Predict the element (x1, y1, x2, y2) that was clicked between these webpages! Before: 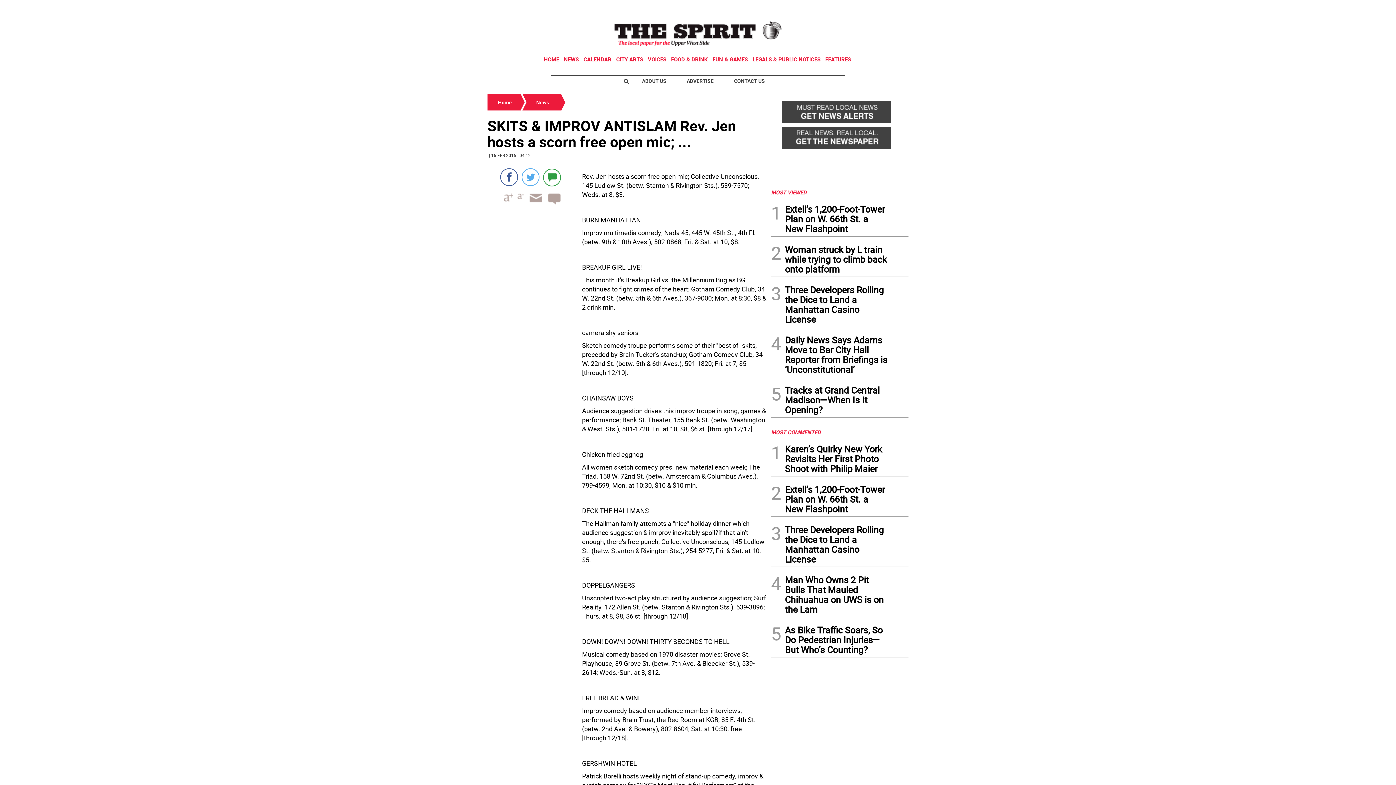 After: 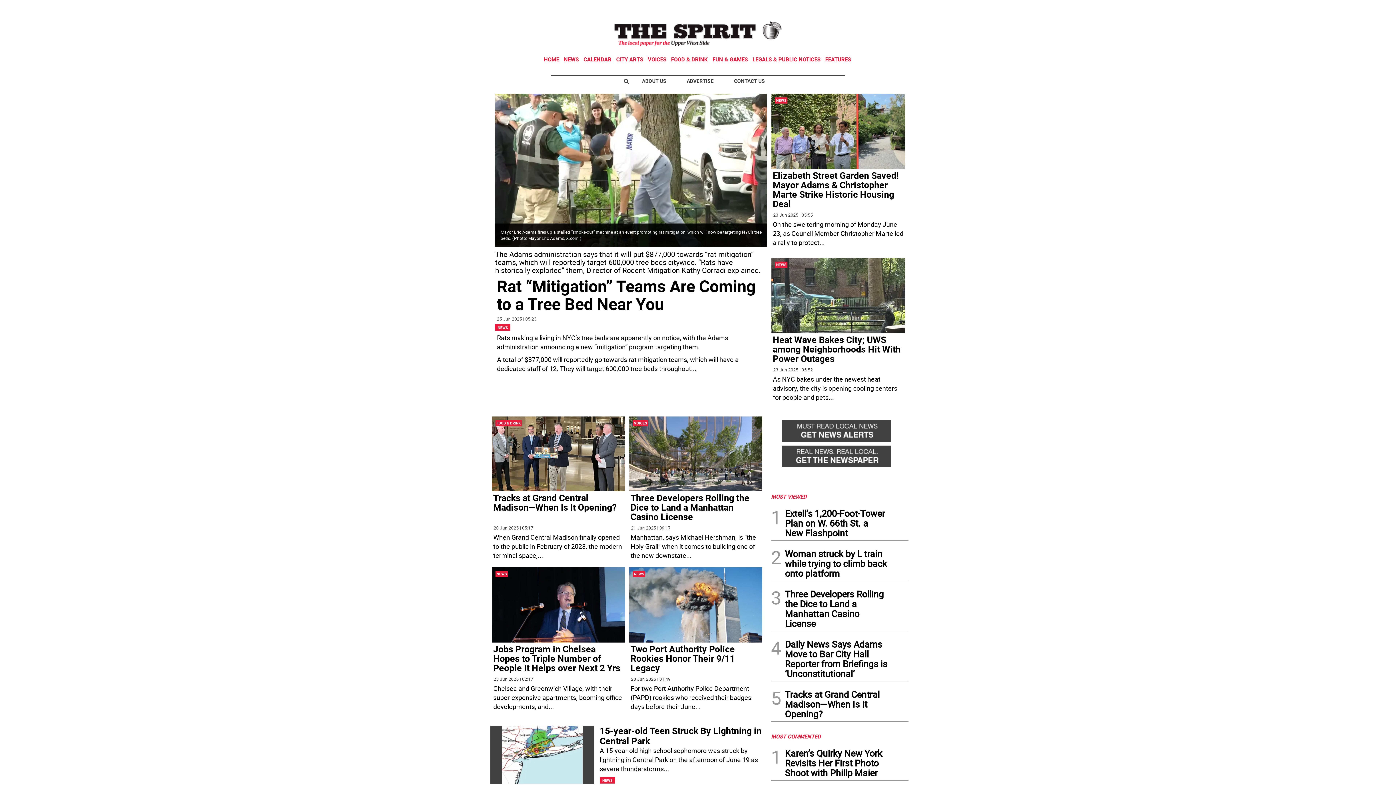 Action: bbox: (589, 14, 807, 51)